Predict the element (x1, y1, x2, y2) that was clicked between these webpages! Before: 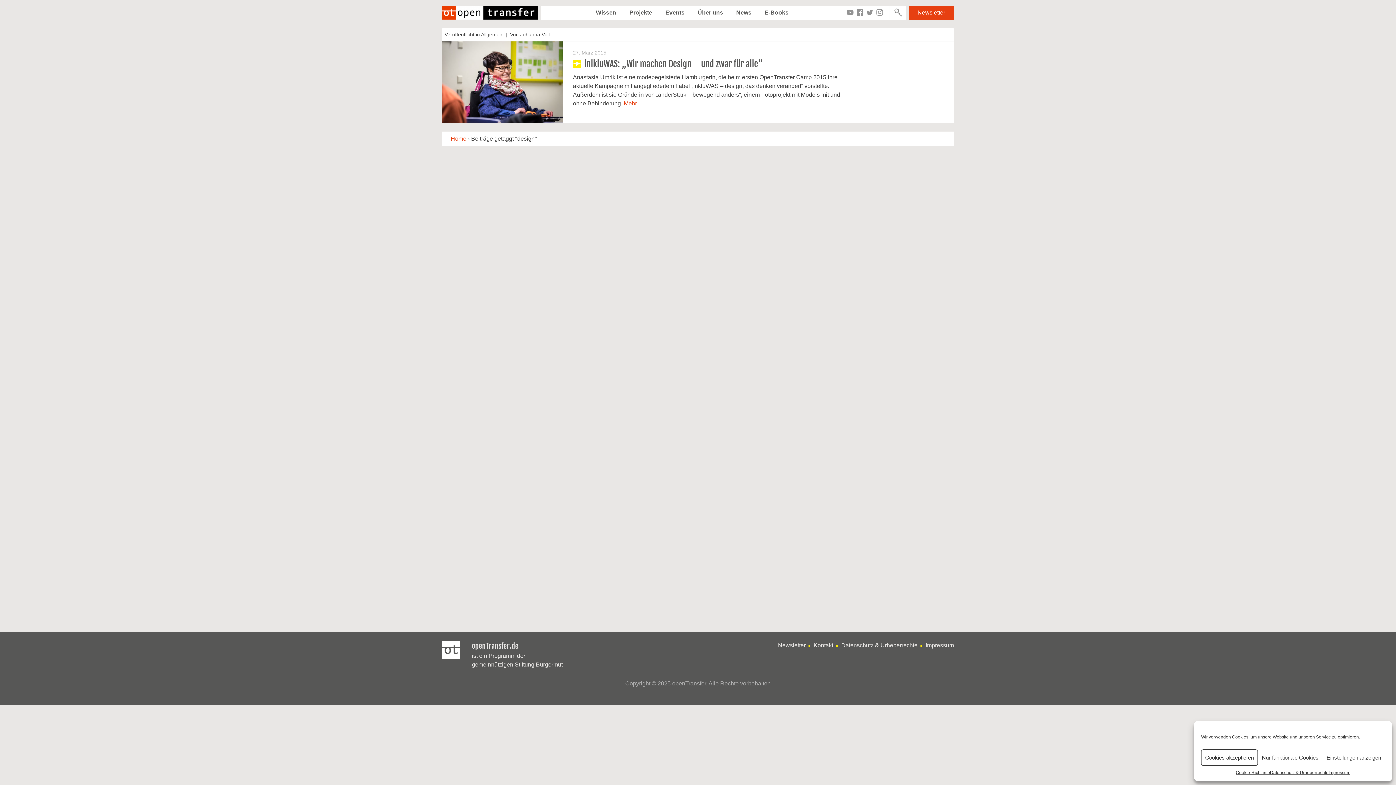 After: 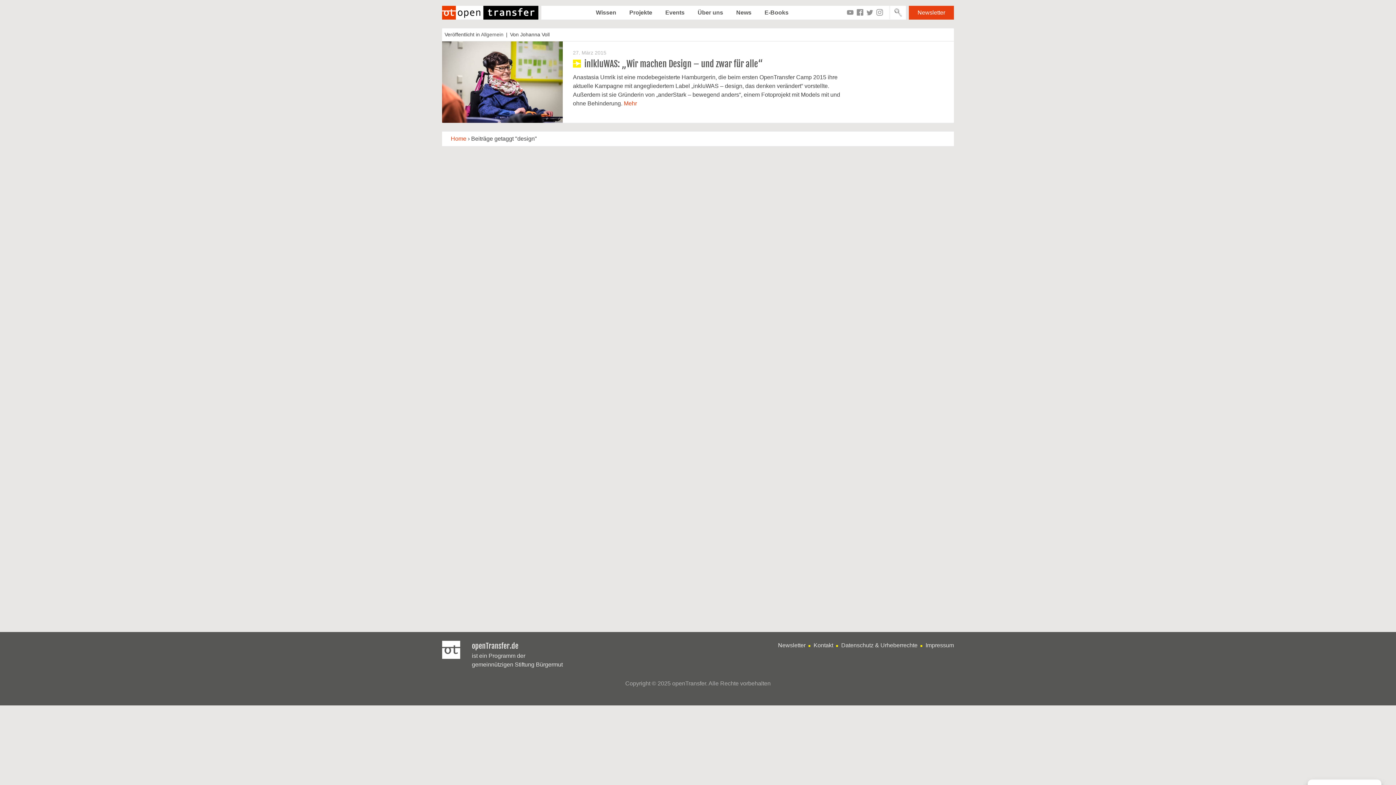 Action: bbox: (1201, 749, 1258, 766) label: Cookies akzeptieren